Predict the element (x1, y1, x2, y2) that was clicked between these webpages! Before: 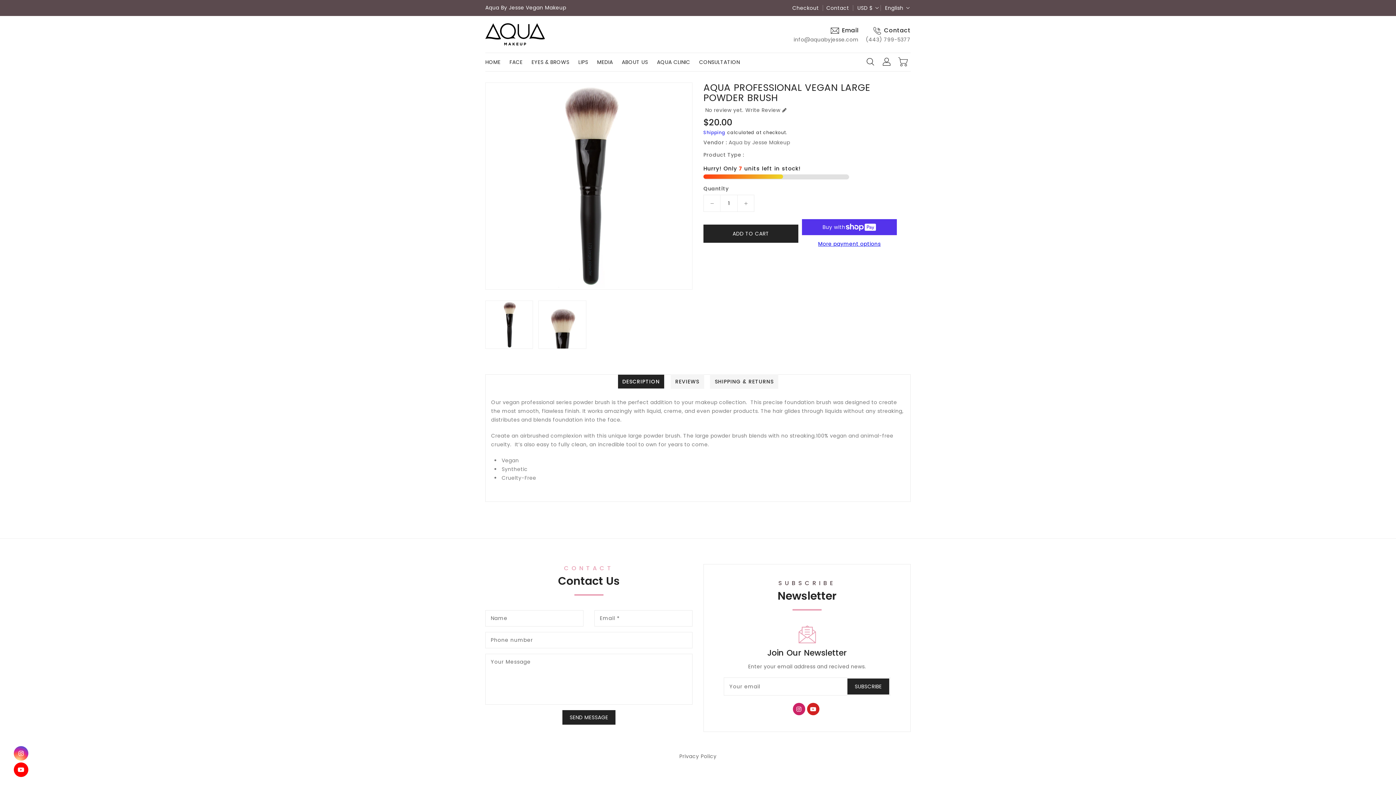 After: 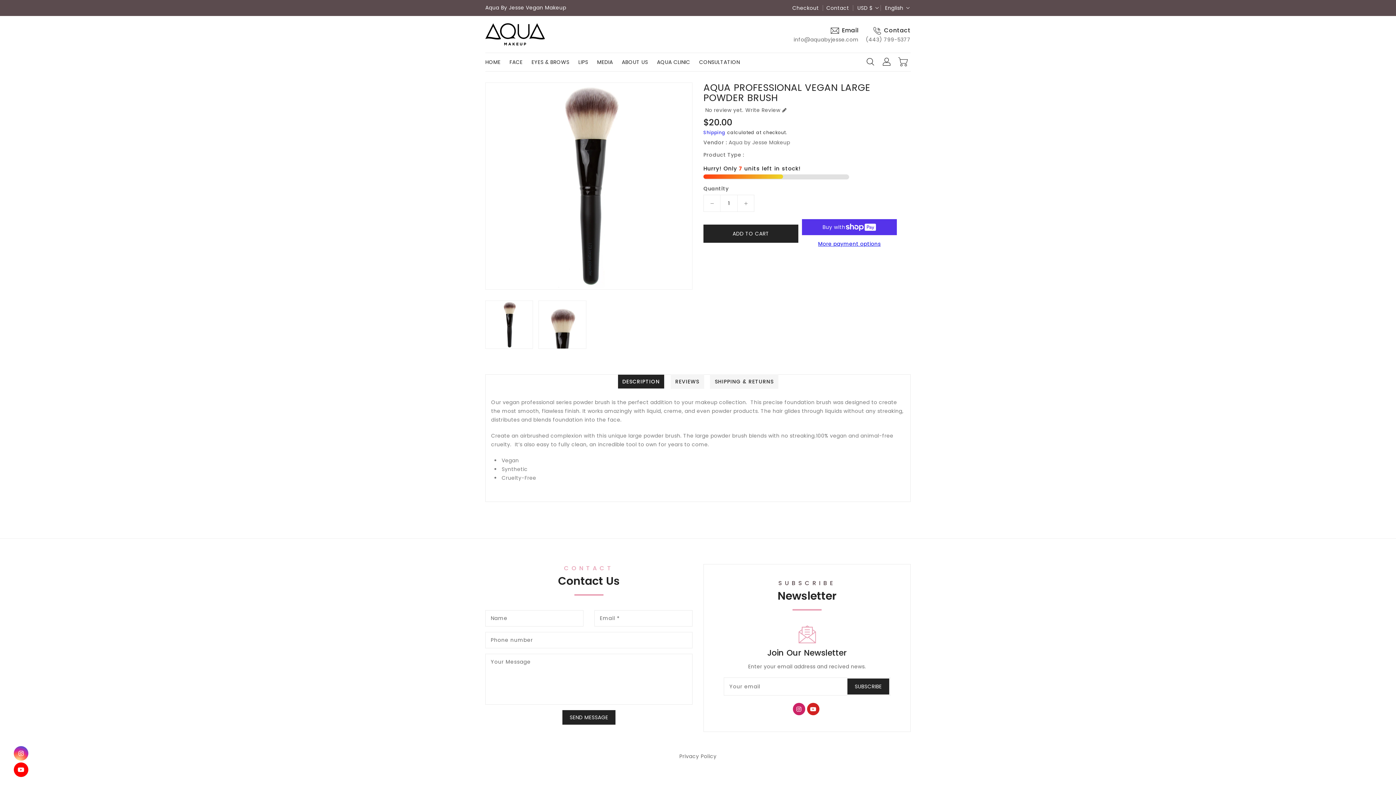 Action: bbox: (866, 25, 910, 43) label: Contact
(443) 799-5377